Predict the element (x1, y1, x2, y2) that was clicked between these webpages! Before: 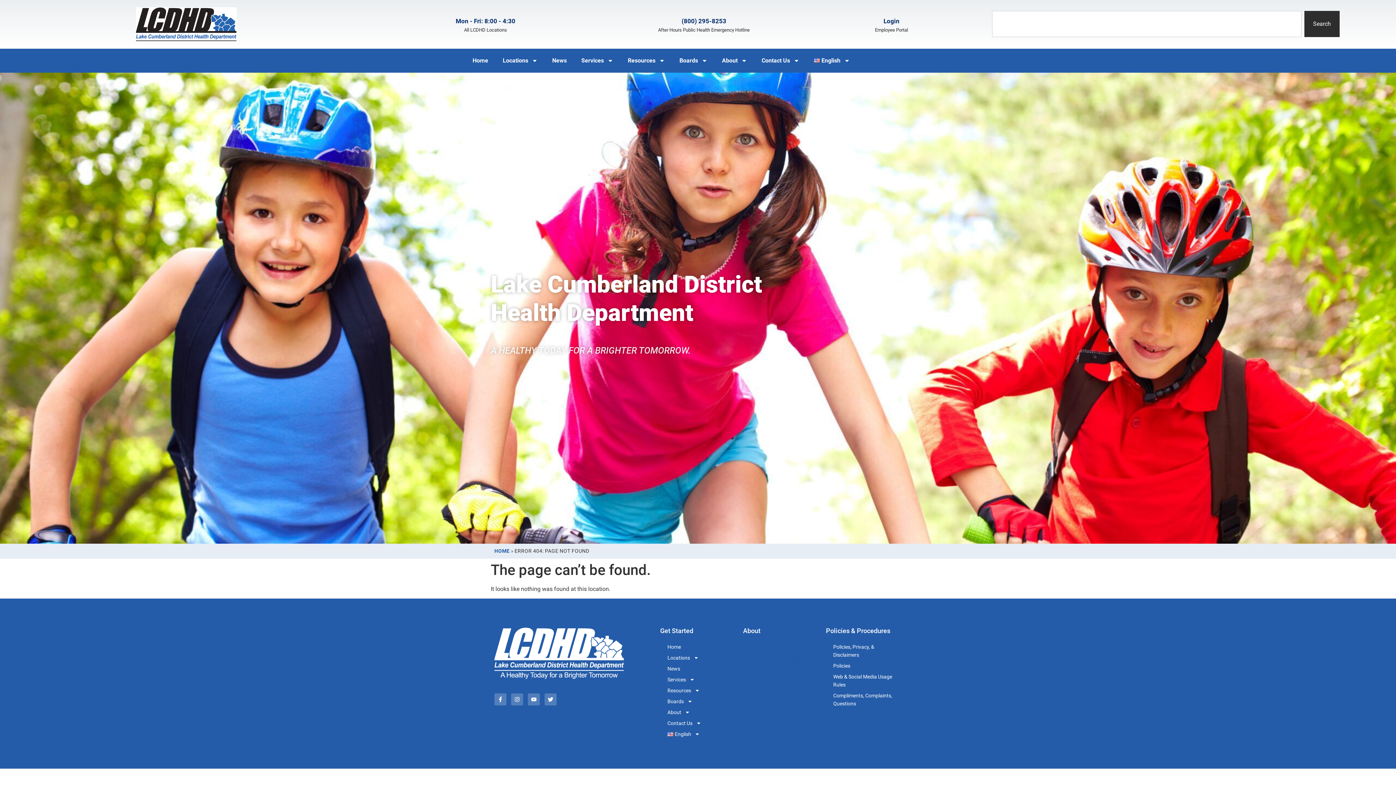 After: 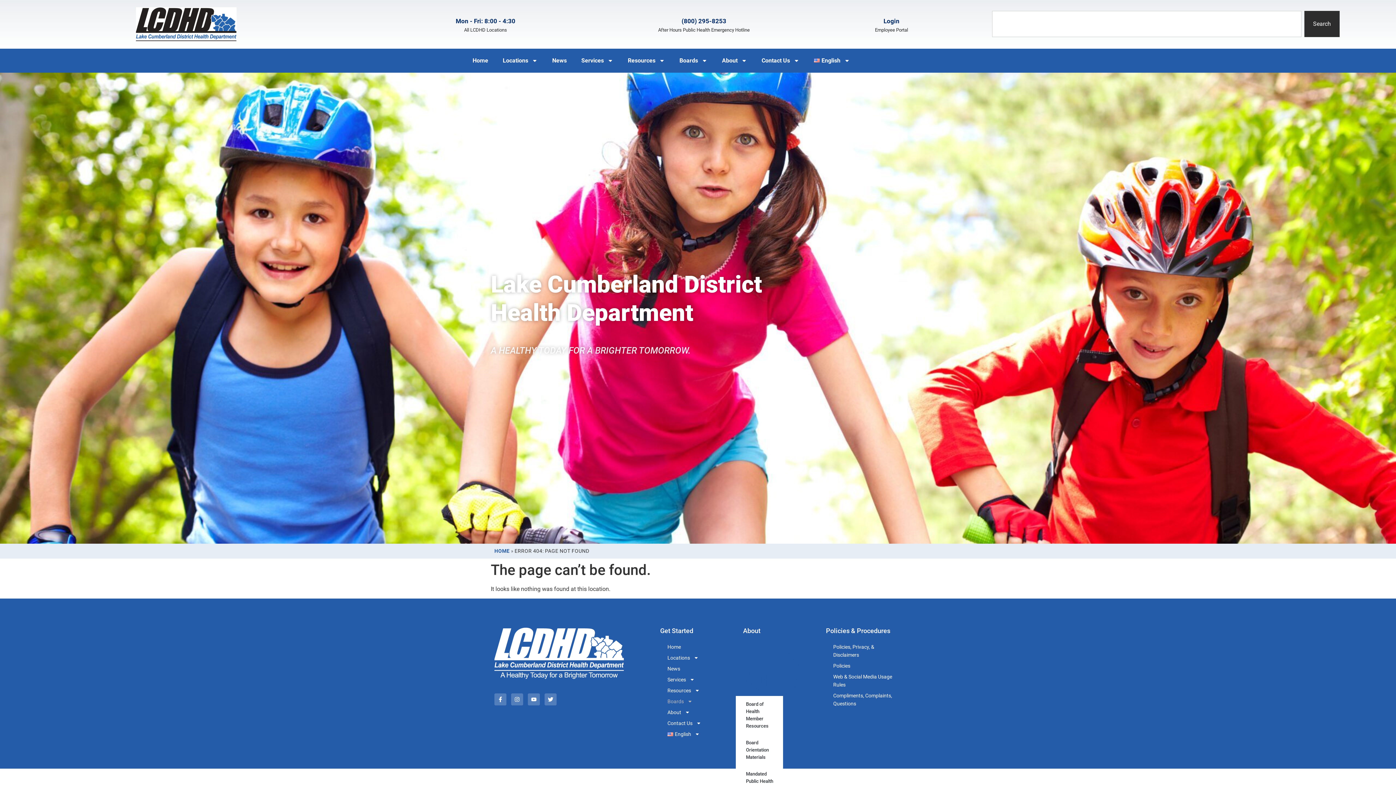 Action: bbox: (660, 696, 736, 707) label: Boards